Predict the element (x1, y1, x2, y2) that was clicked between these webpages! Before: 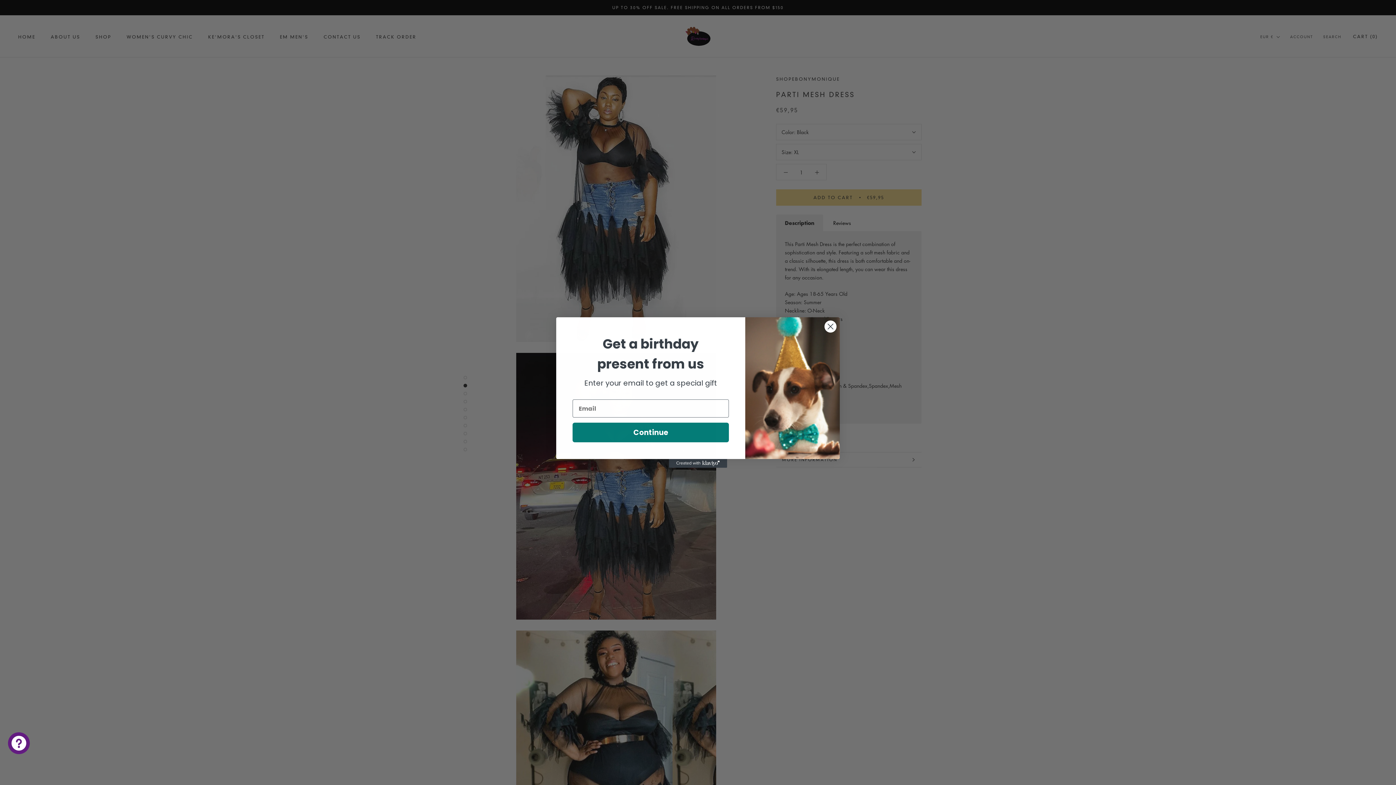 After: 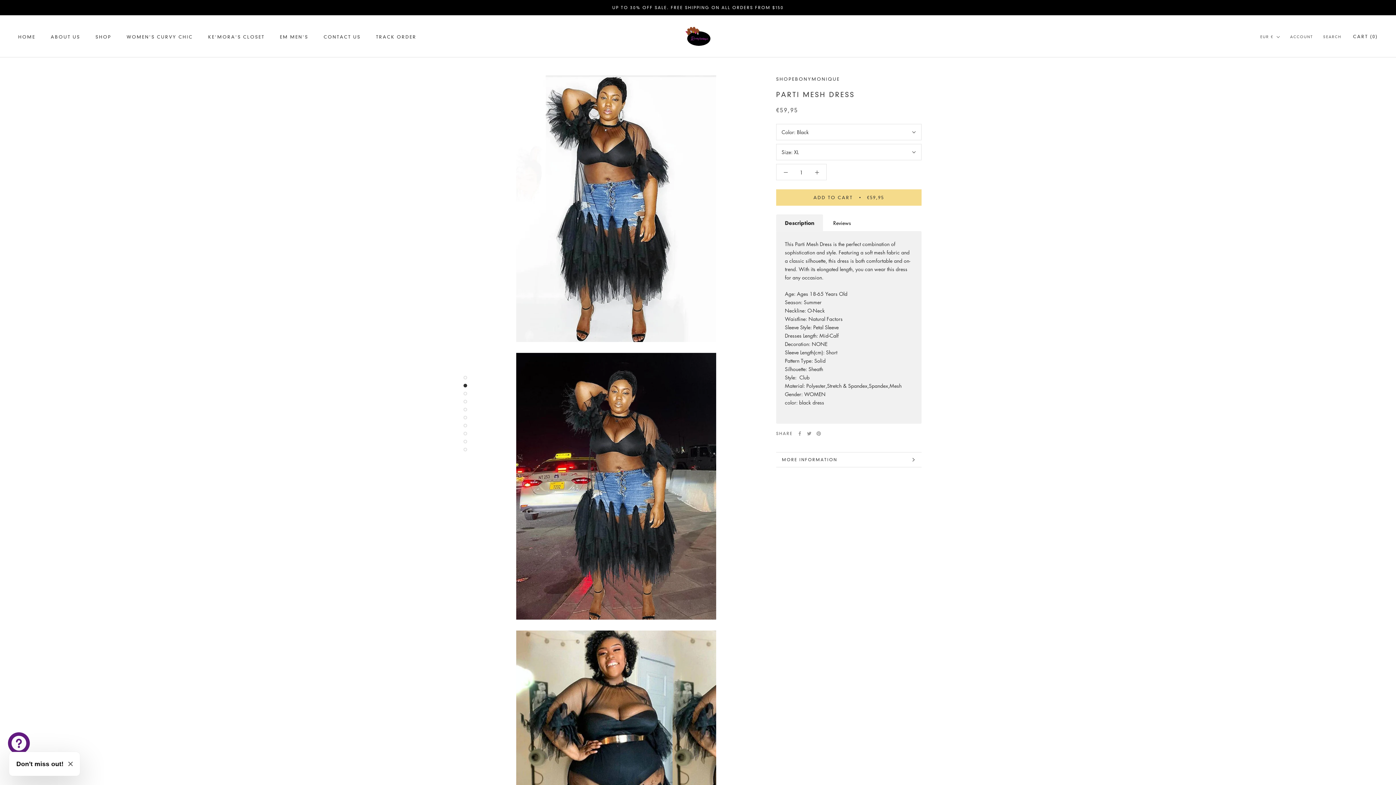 Action: label: Close dialog bbox: (824, 320, 837, 333)